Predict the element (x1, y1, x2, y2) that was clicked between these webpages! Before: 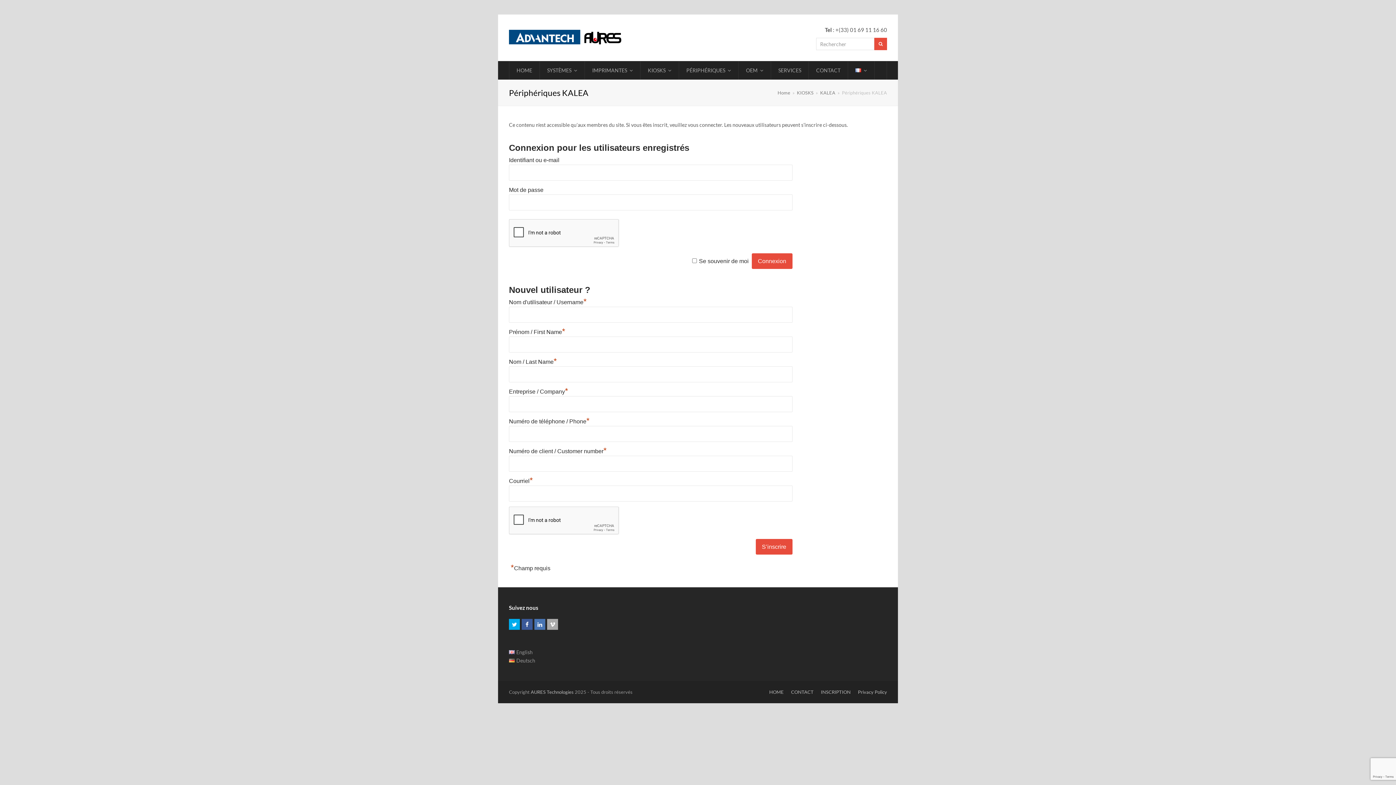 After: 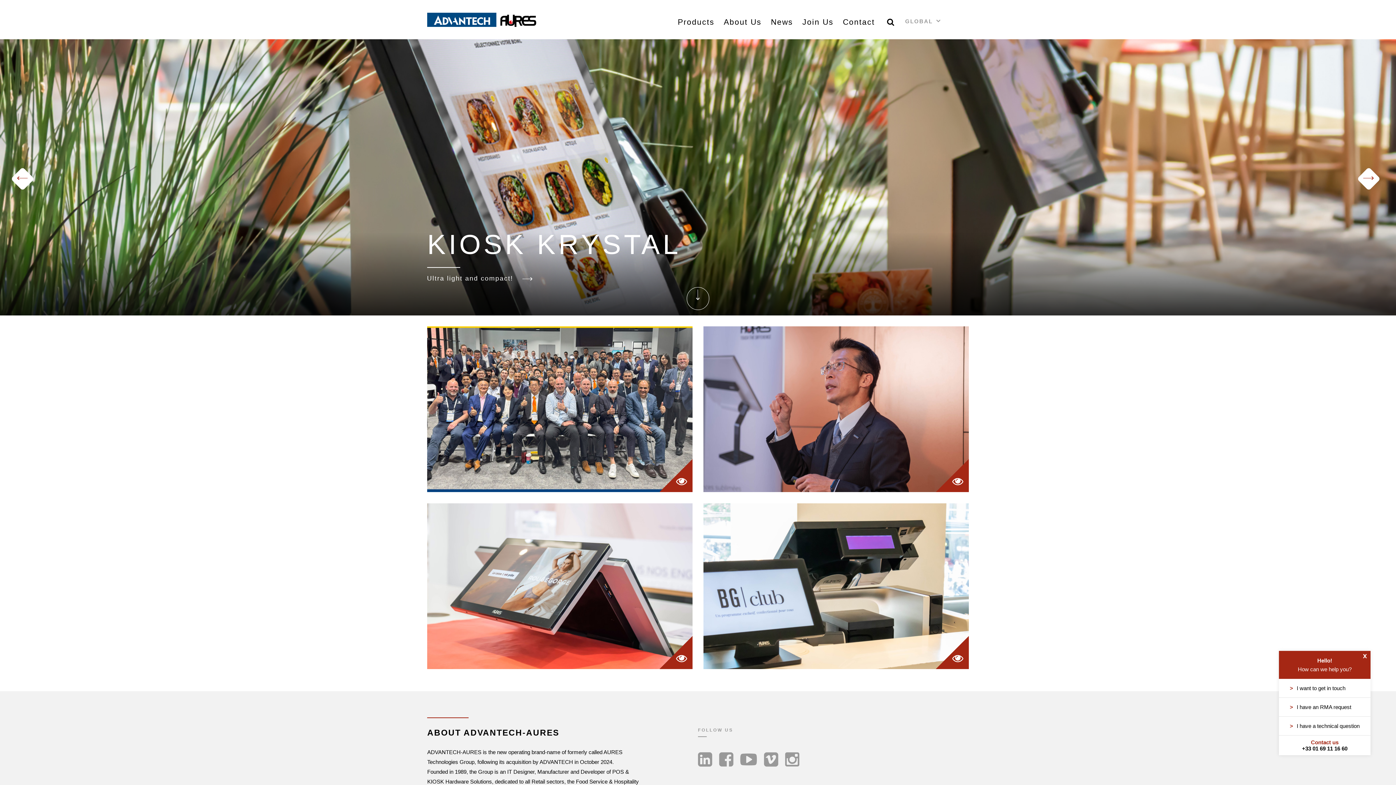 Action: bbox: (530, 689, 573, 695) label: AURES Technologies